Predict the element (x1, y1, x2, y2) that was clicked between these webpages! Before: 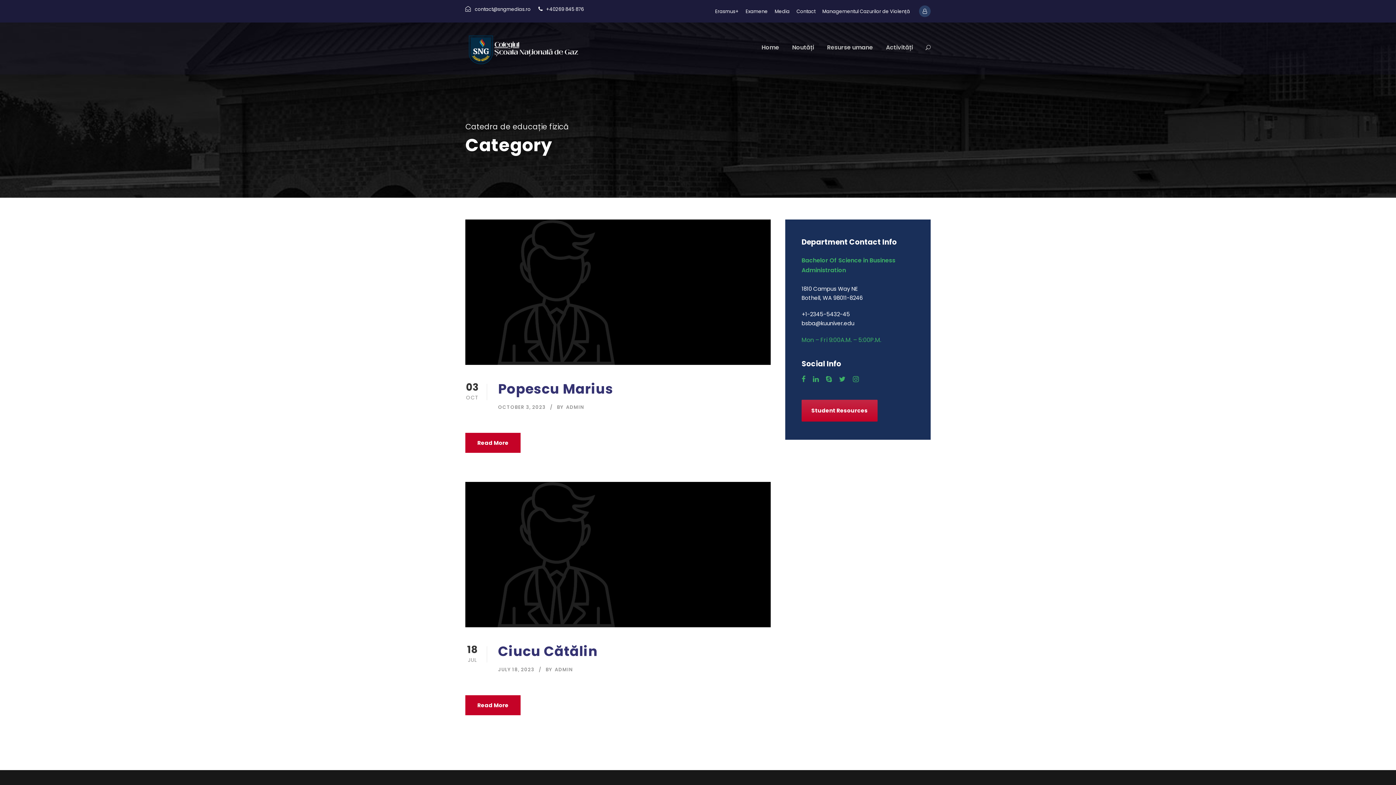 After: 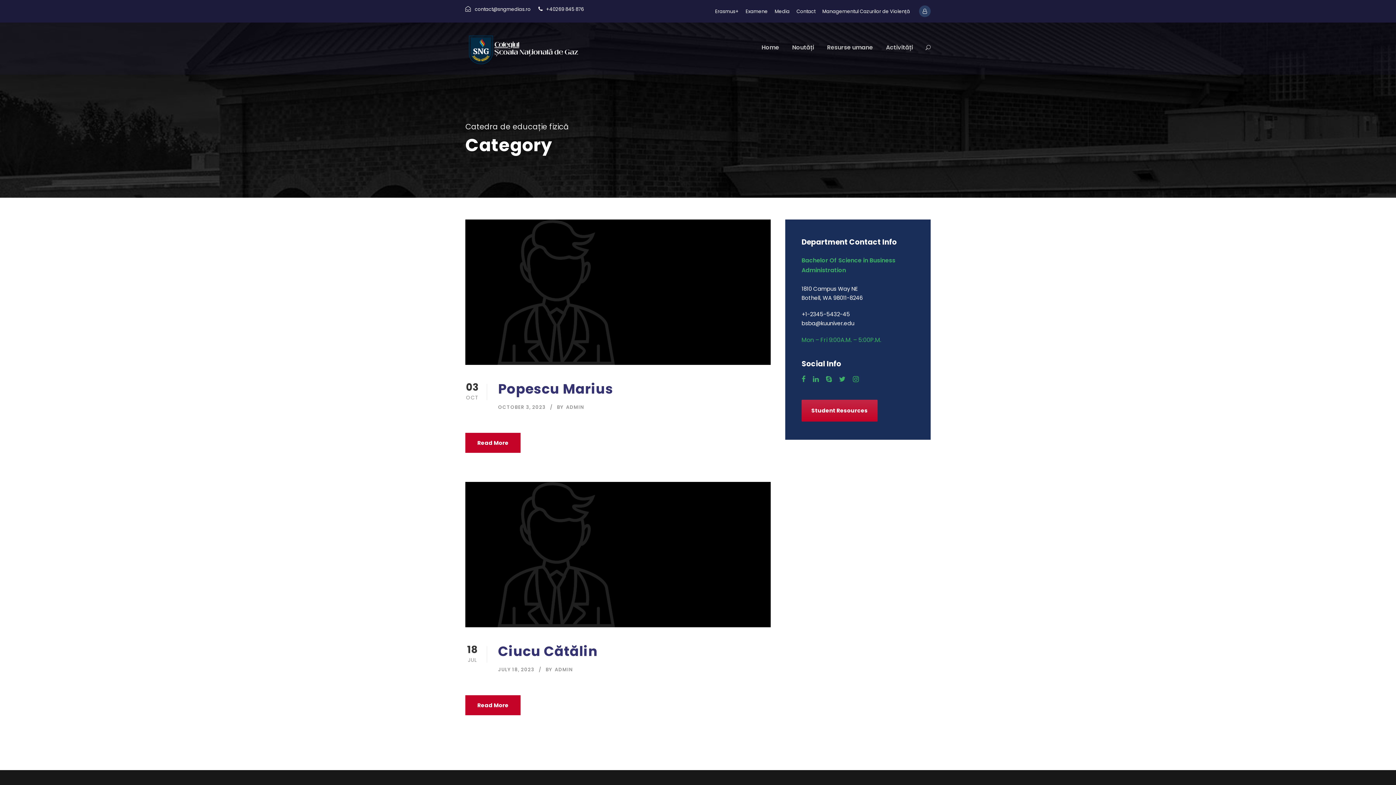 Action: bbox: (853, 373, 858, 385)